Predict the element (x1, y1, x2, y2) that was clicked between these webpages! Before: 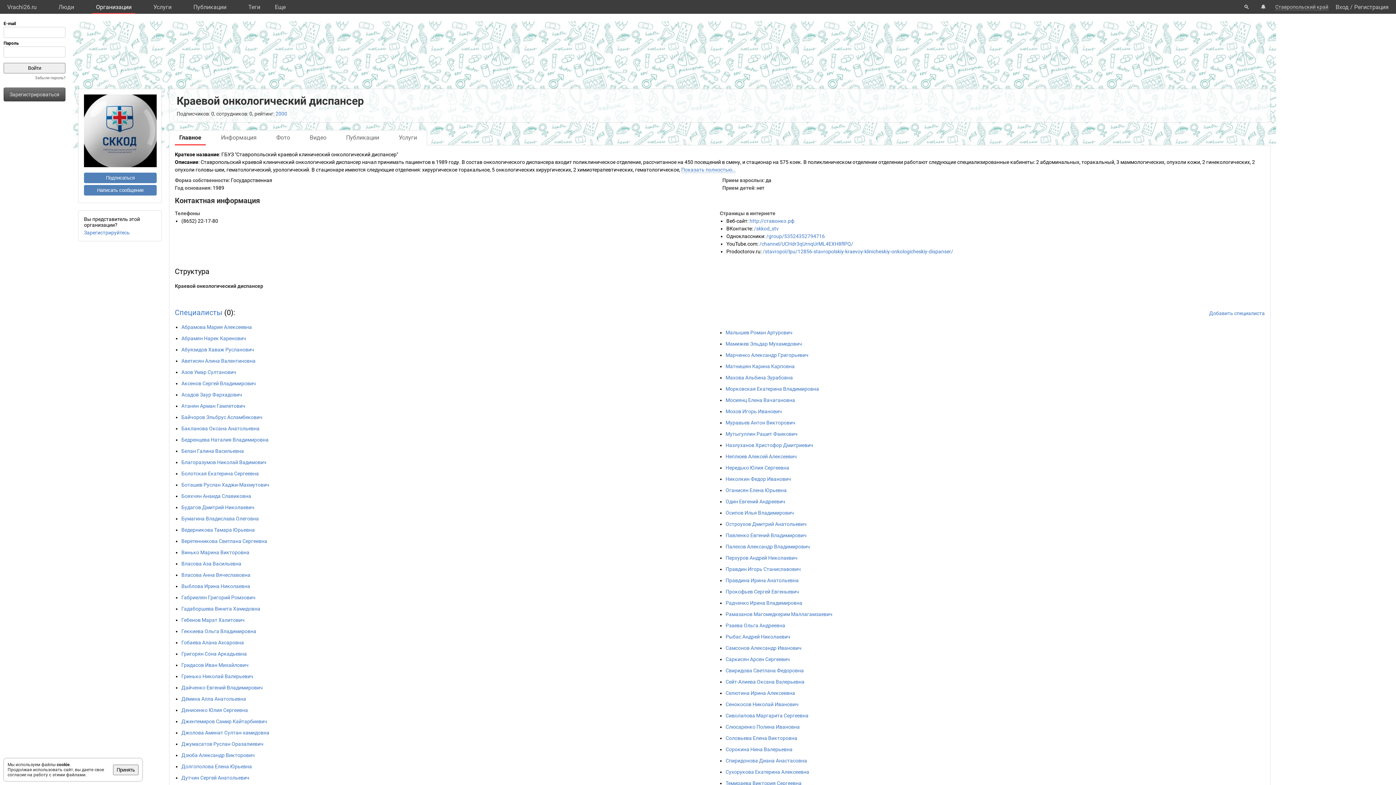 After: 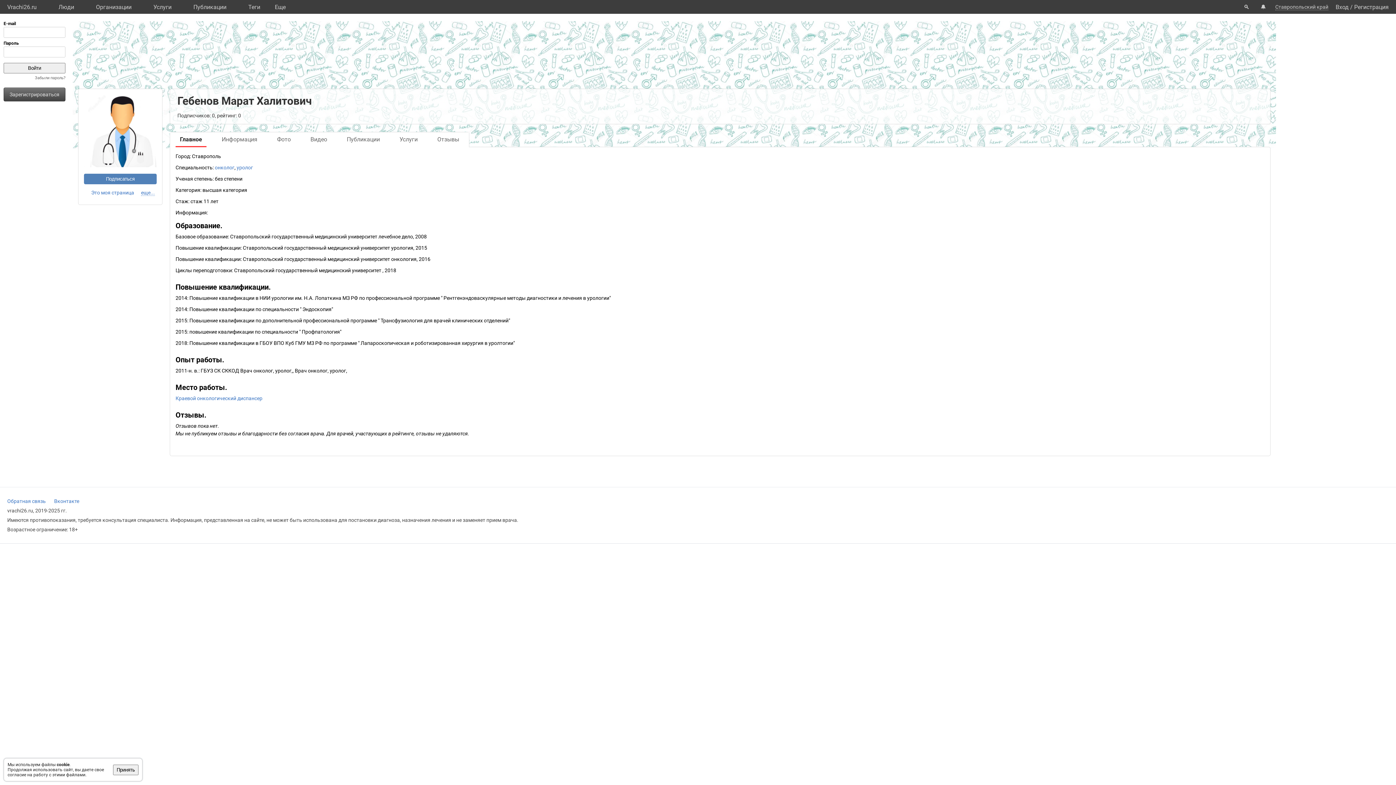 Action: label: Гебенов Марат Халитович bbox: (181, 617, 244, 623)